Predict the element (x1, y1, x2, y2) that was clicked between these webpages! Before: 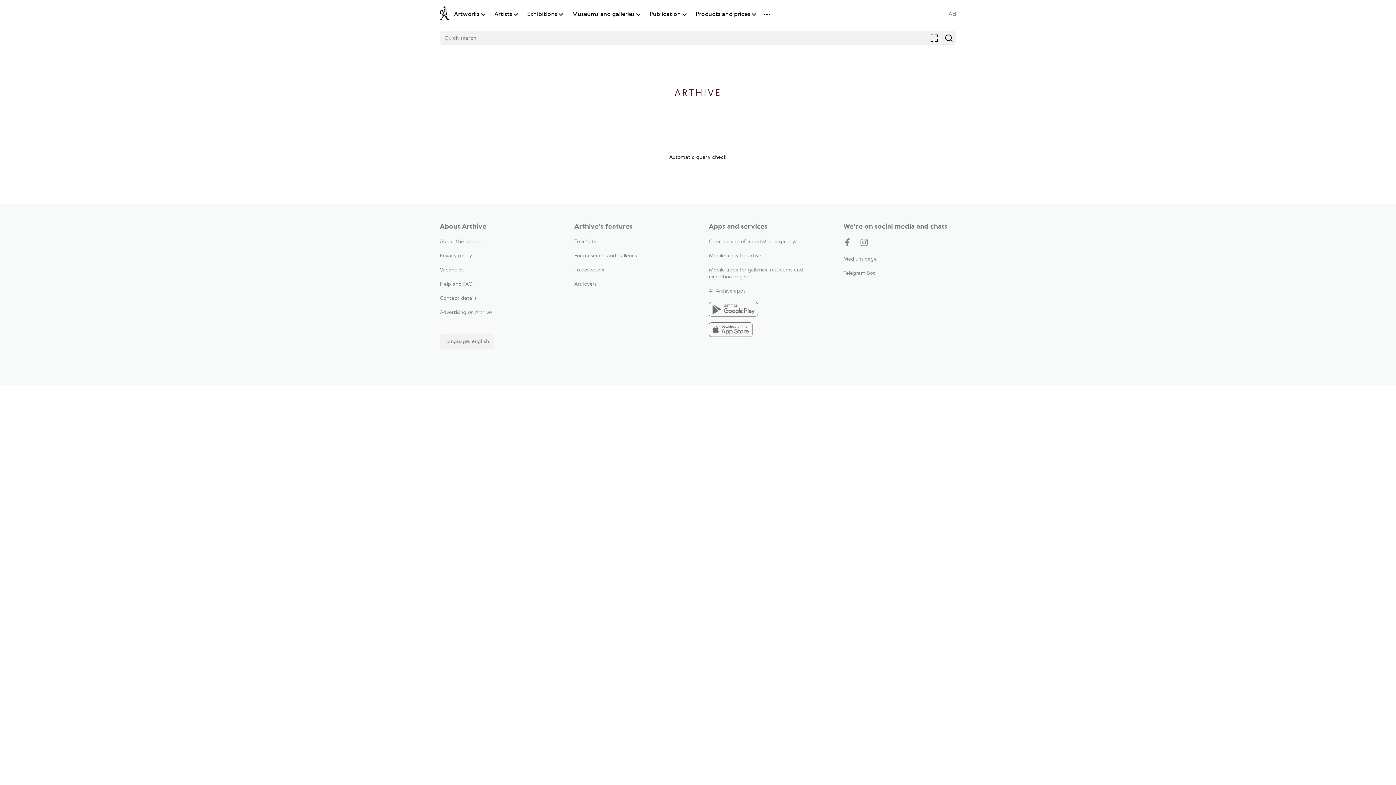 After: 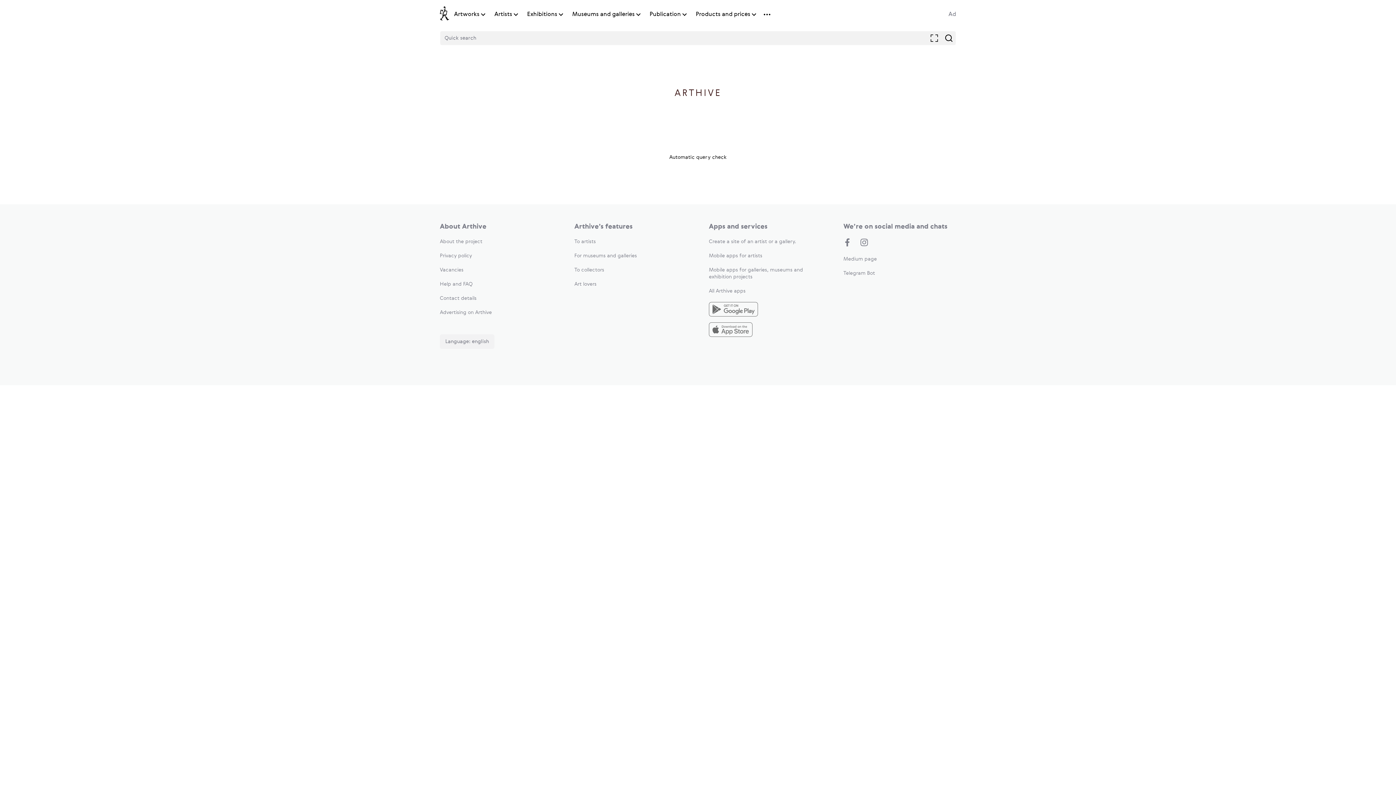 Action: bbox: (440, 267, 463, 272) label: Vacancies